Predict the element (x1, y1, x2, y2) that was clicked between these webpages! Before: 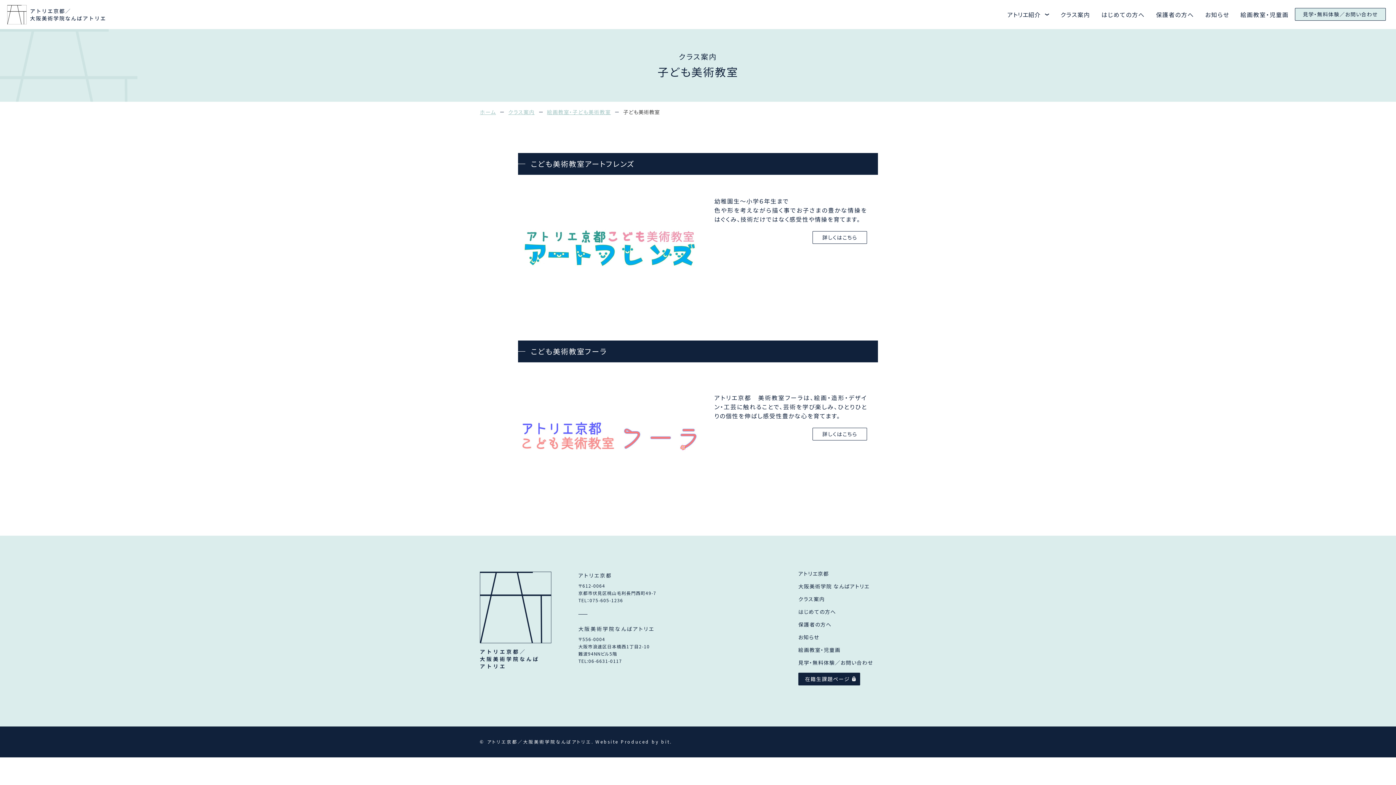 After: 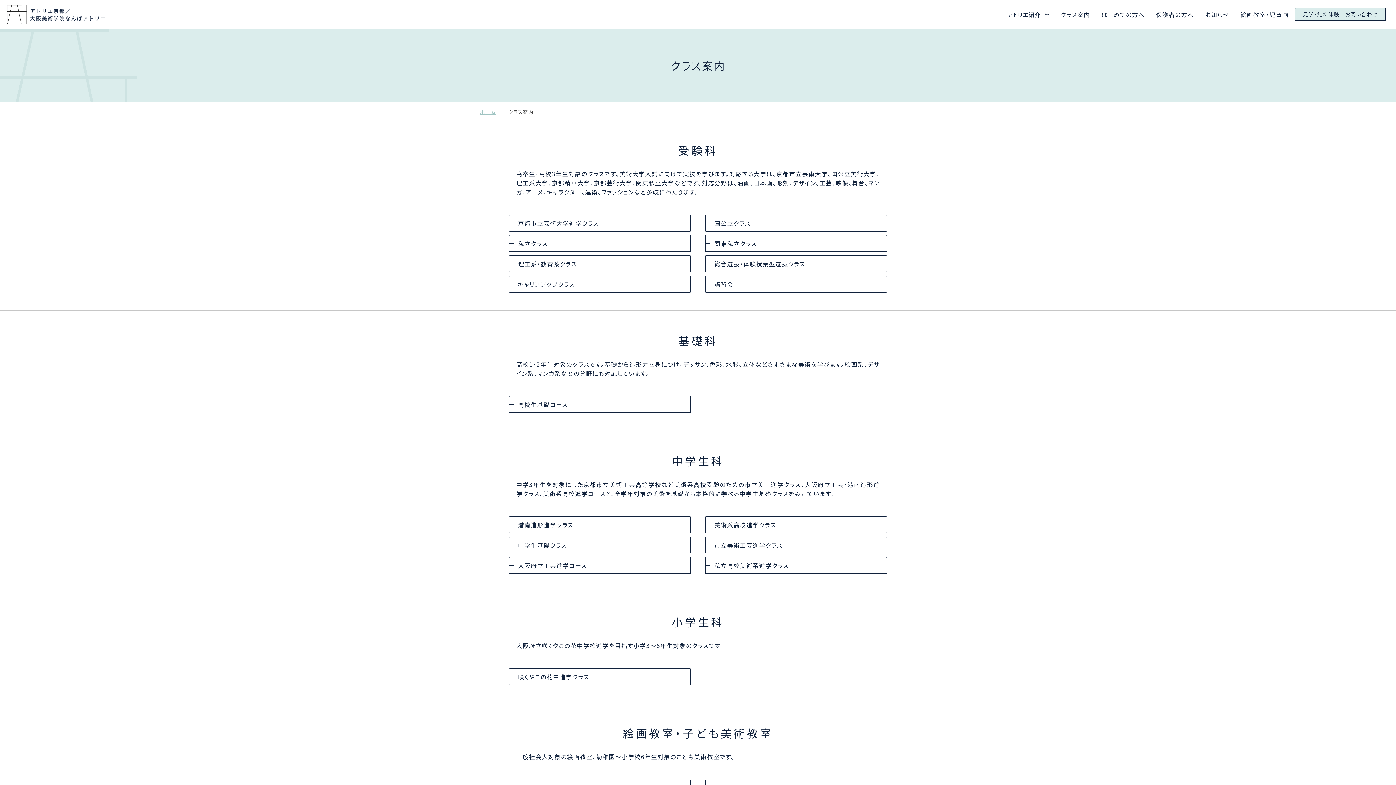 Action: bbox: (798, 595, 825, 602) label: クラス案内